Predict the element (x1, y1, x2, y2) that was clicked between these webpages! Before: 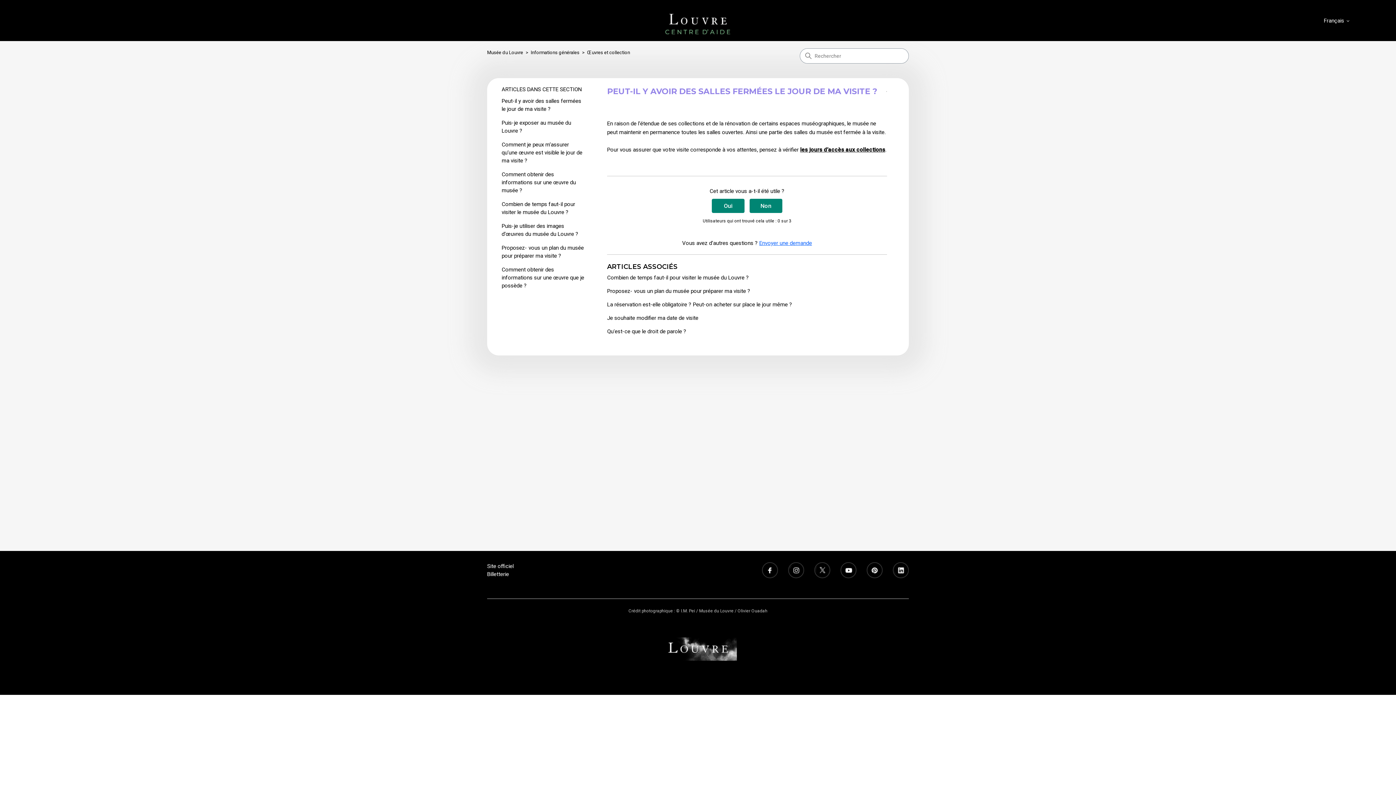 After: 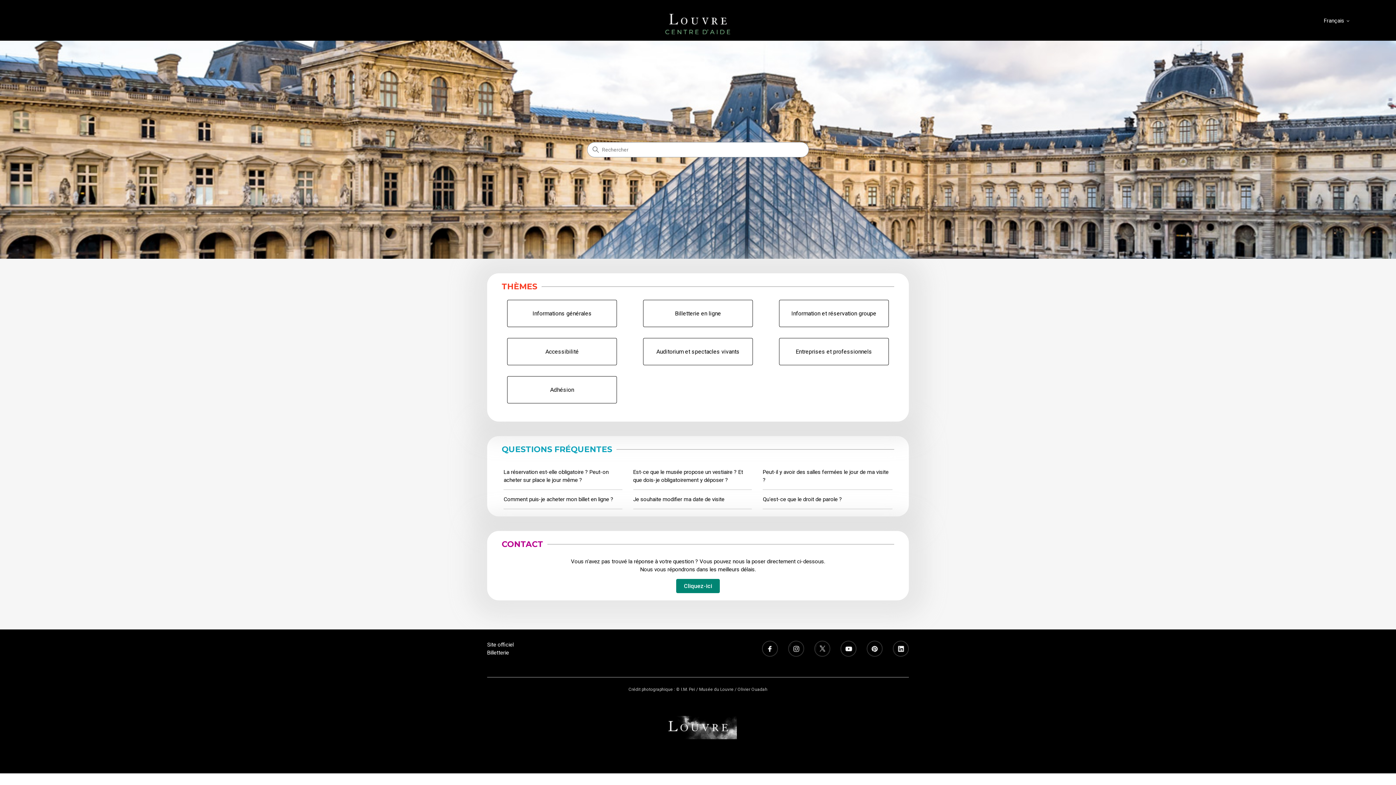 Action: bbox: (665, -1, 731, 41)